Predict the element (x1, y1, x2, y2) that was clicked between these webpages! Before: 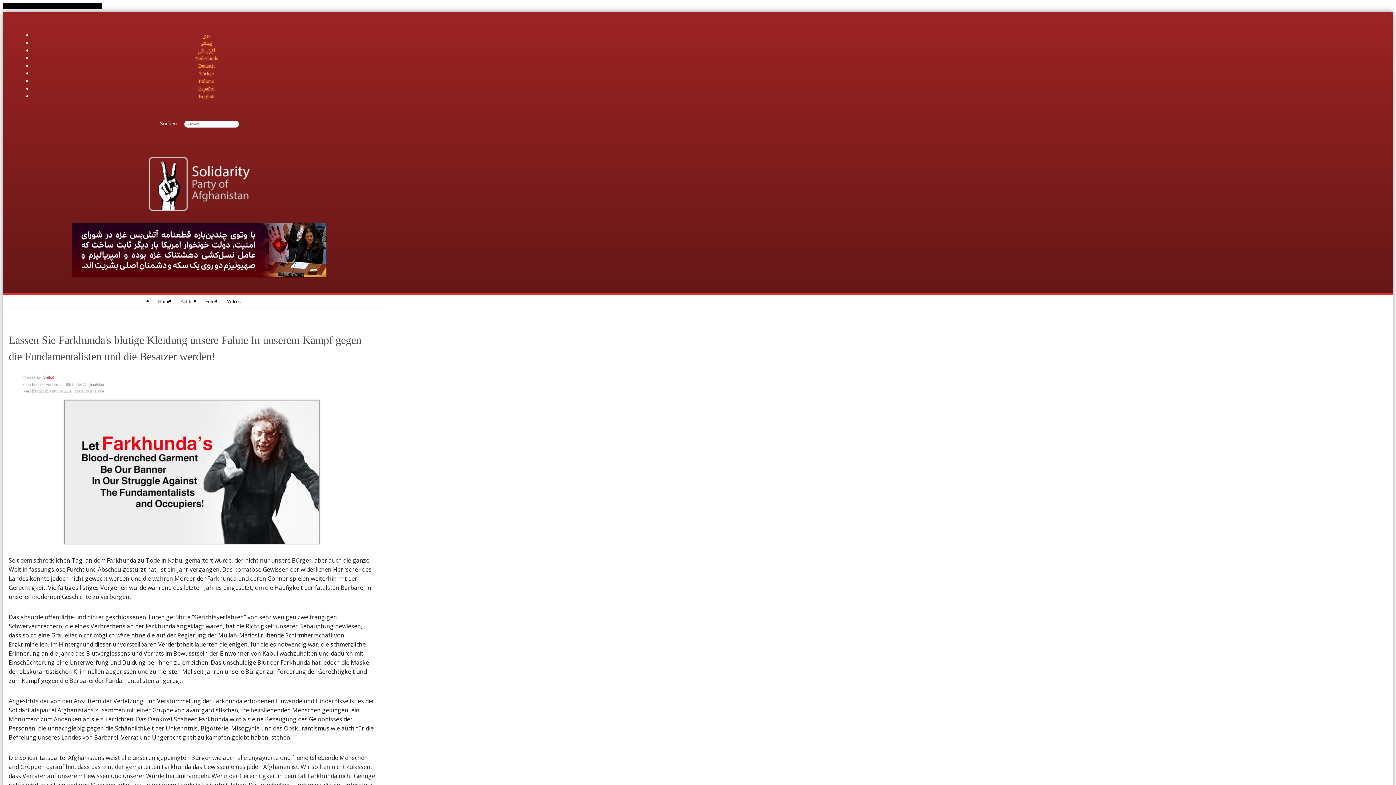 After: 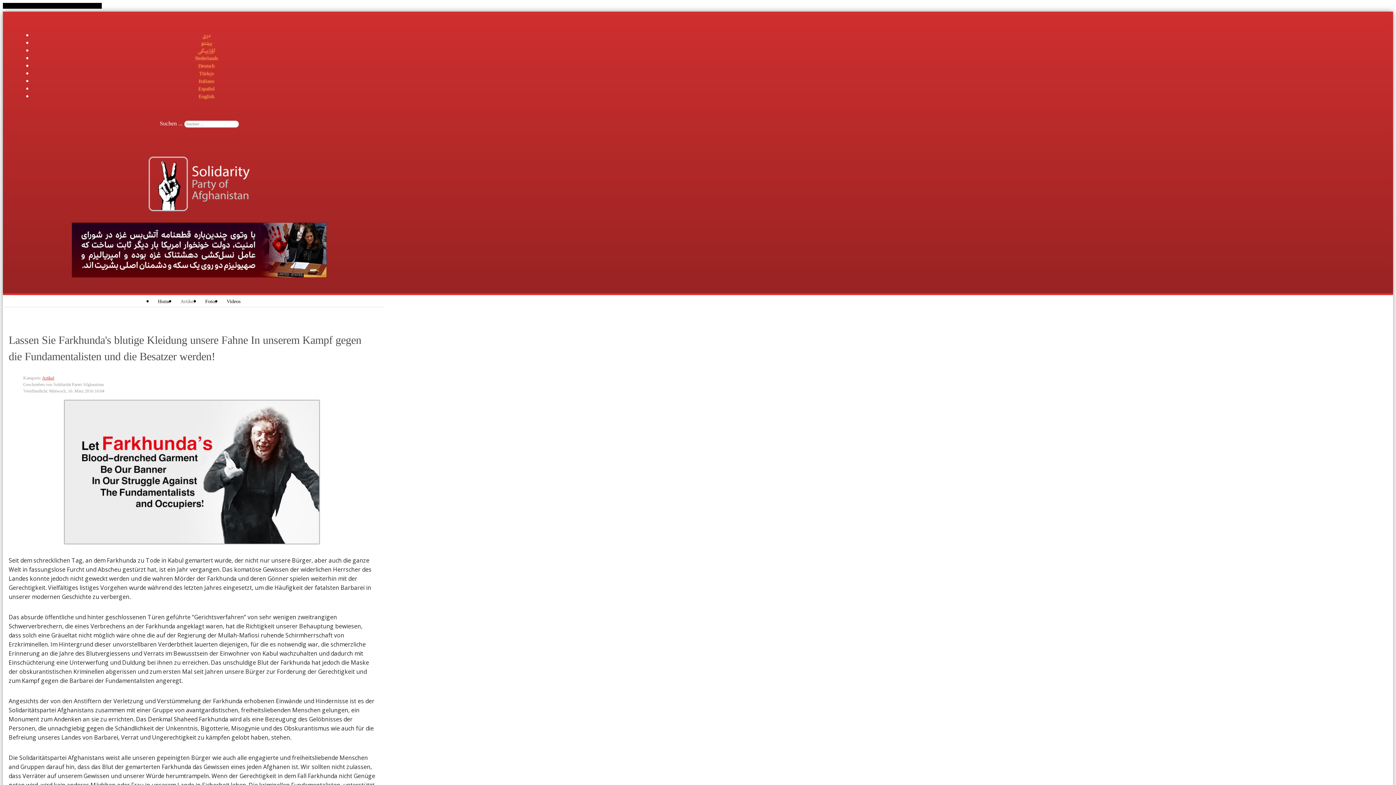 Action: bbox: (190, 141, 195, 142)